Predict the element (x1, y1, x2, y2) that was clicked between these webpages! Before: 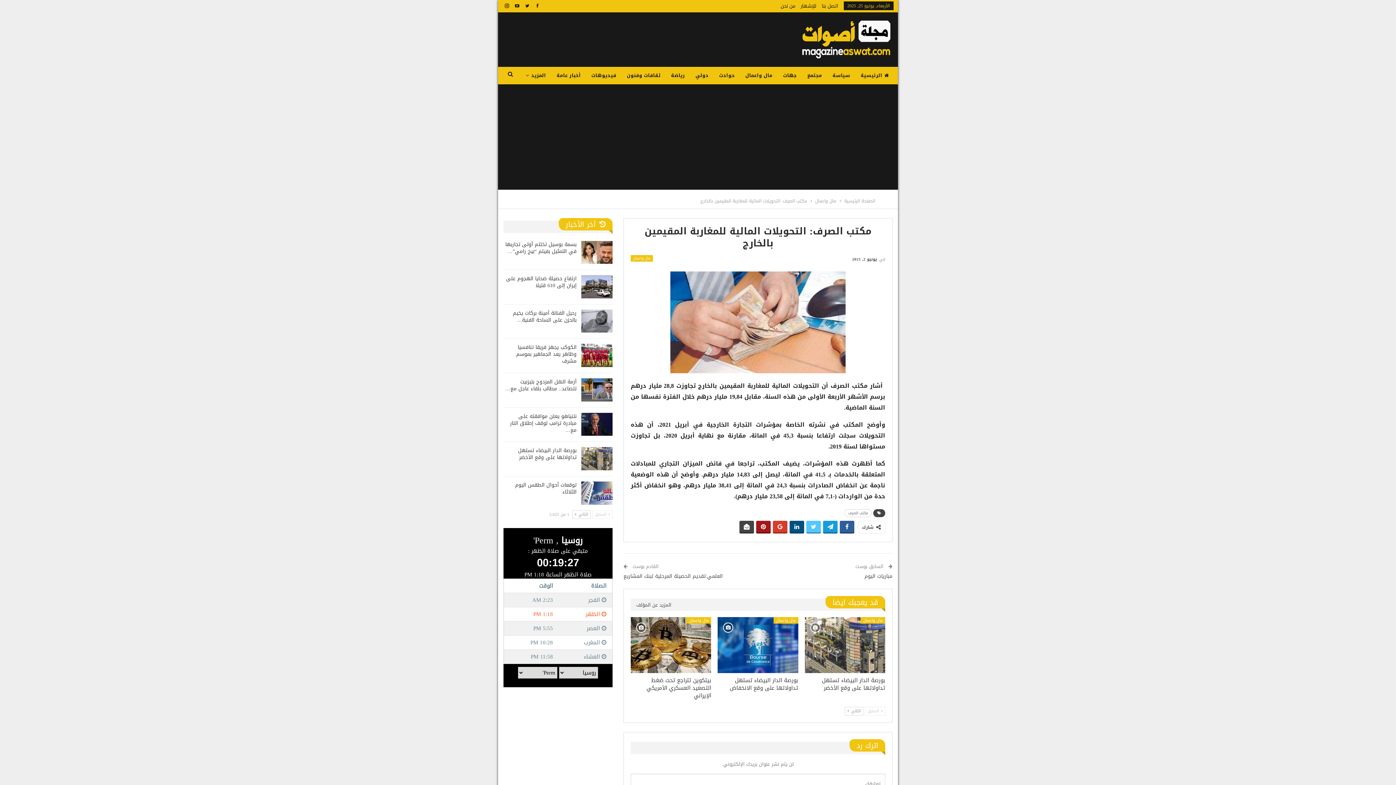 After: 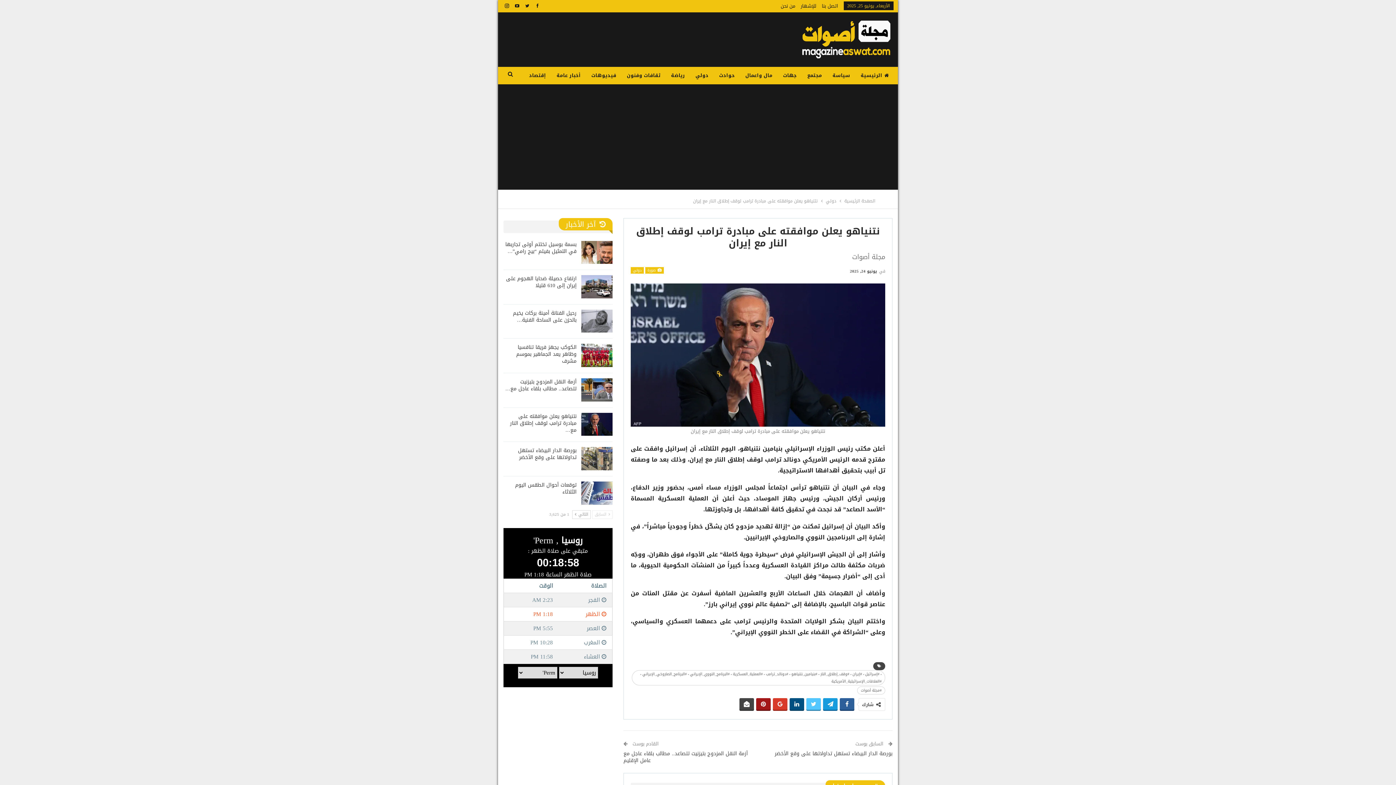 Action: bbox: (581, 412, 612, 436)